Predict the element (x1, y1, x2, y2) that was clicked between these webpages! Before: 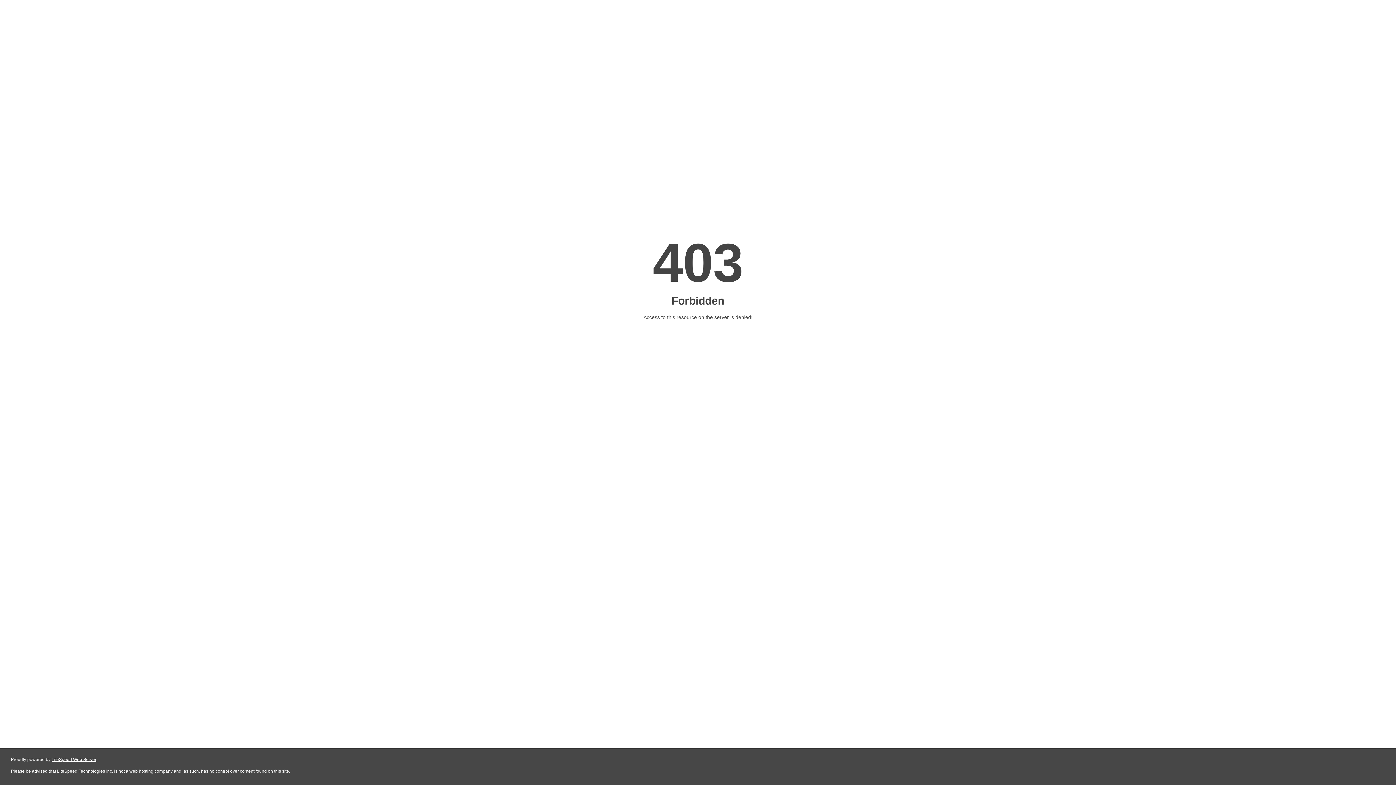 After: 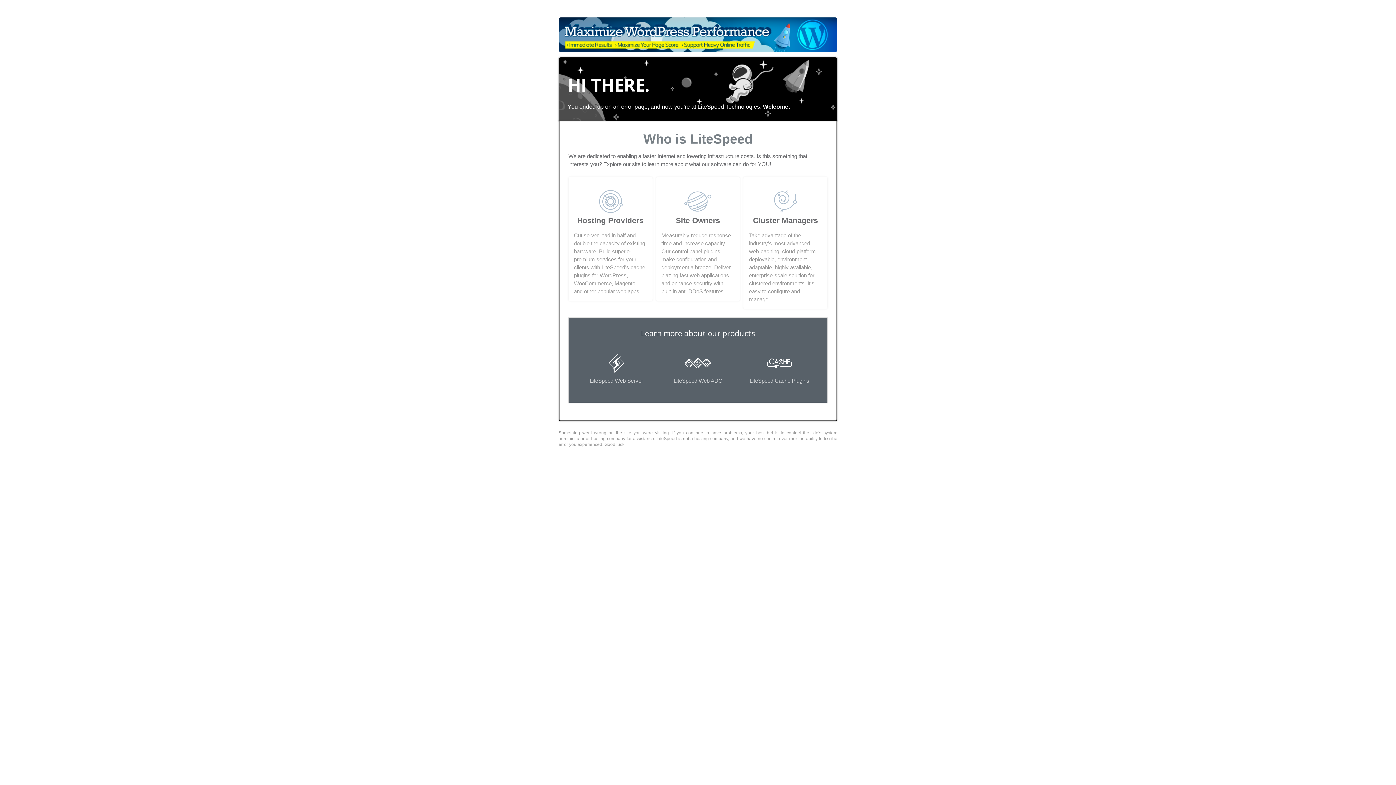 Action: label: LiteSpeed Web Server bbox: (51, 757, 96, 762)